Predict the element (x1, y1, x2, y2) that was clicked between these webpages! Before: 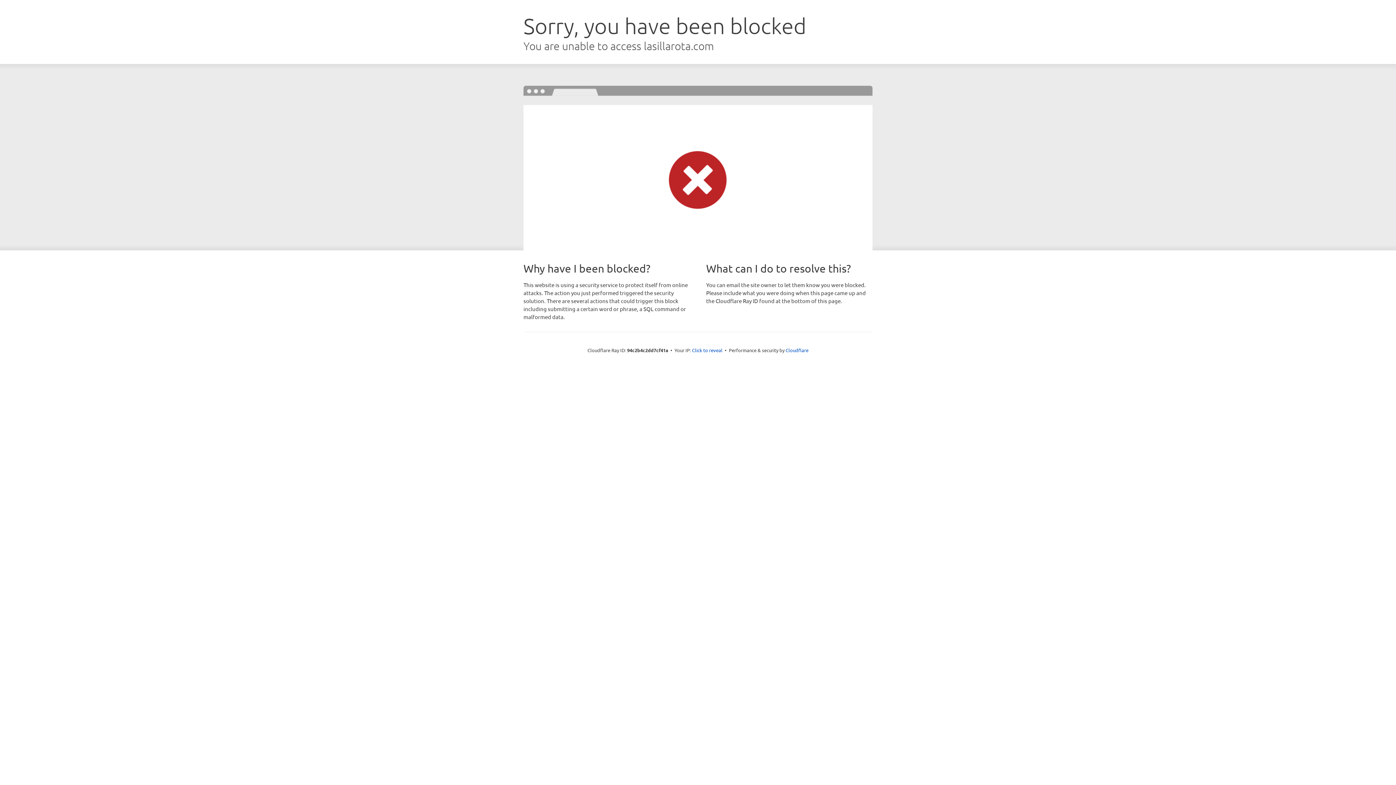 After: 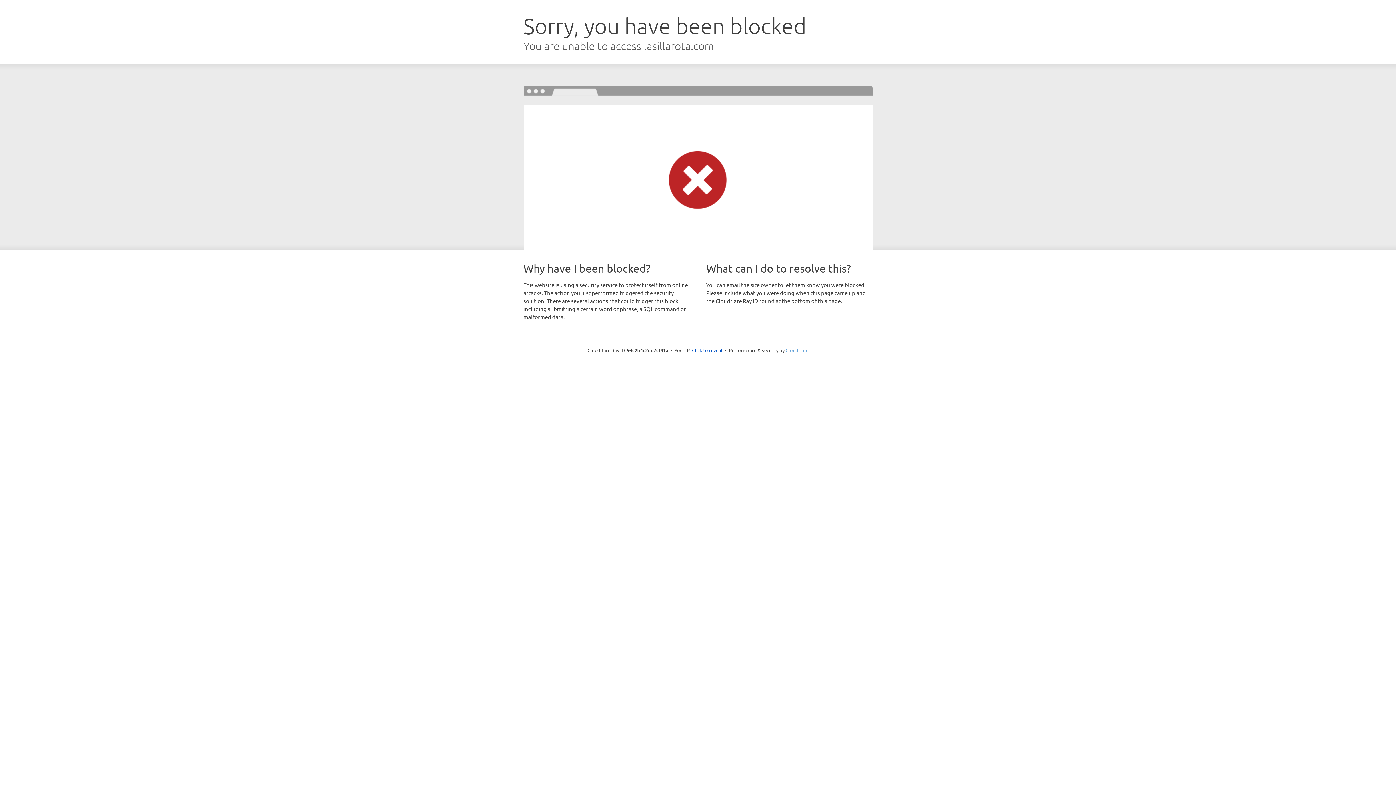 Action: bbox: (785, 347, 808, 353) label: Cloudflare